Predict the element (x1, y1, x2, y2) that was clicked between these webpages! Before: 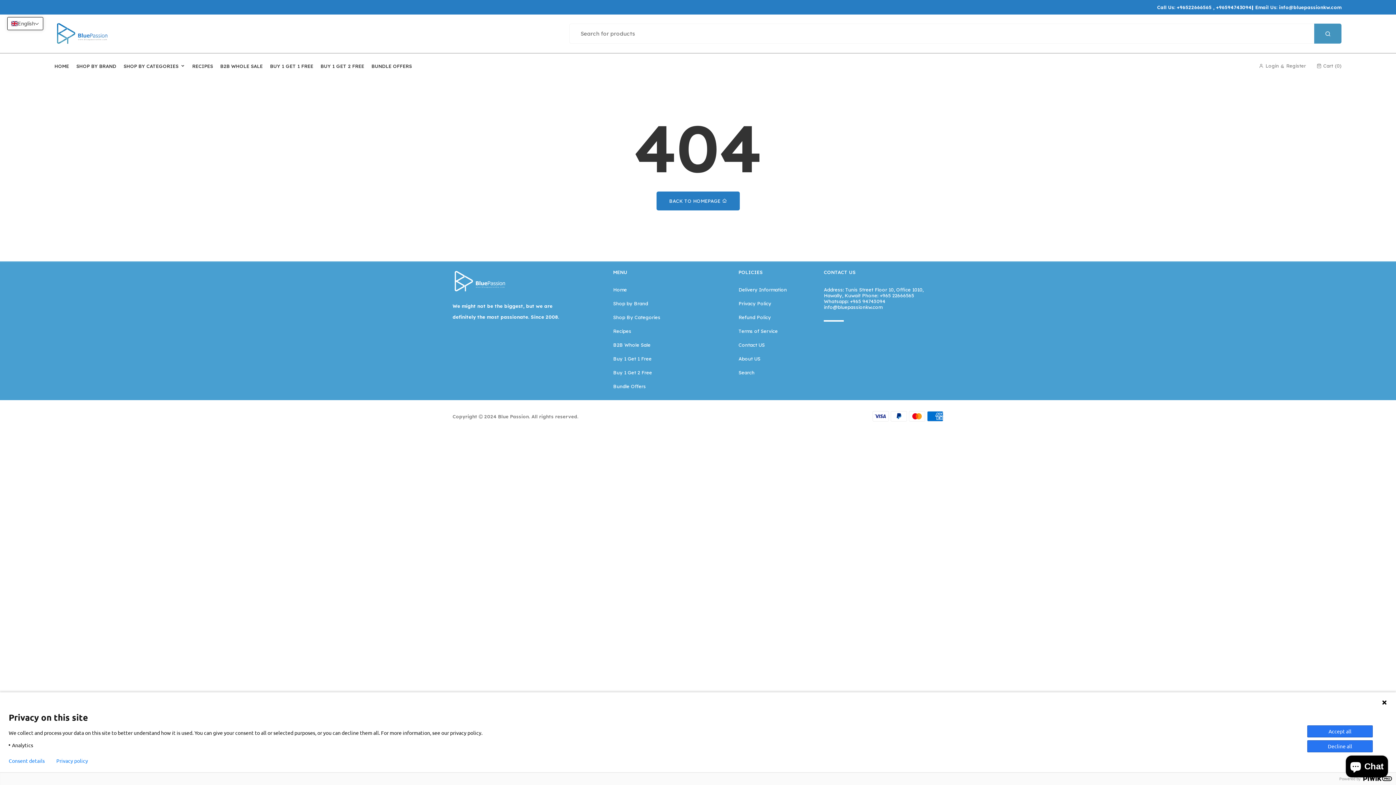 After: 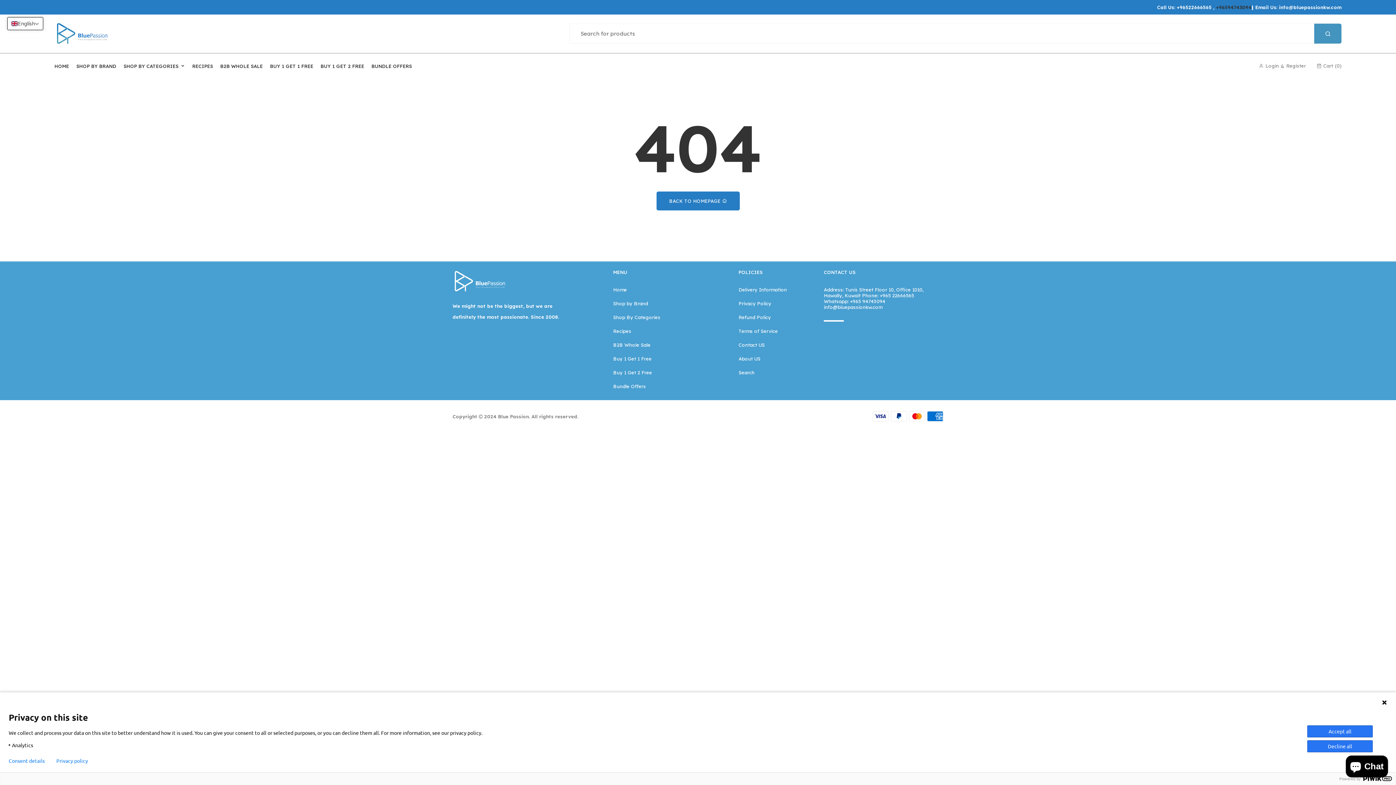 Action: label: +96594743094 bbox: (1216, 1, 1252, 12)